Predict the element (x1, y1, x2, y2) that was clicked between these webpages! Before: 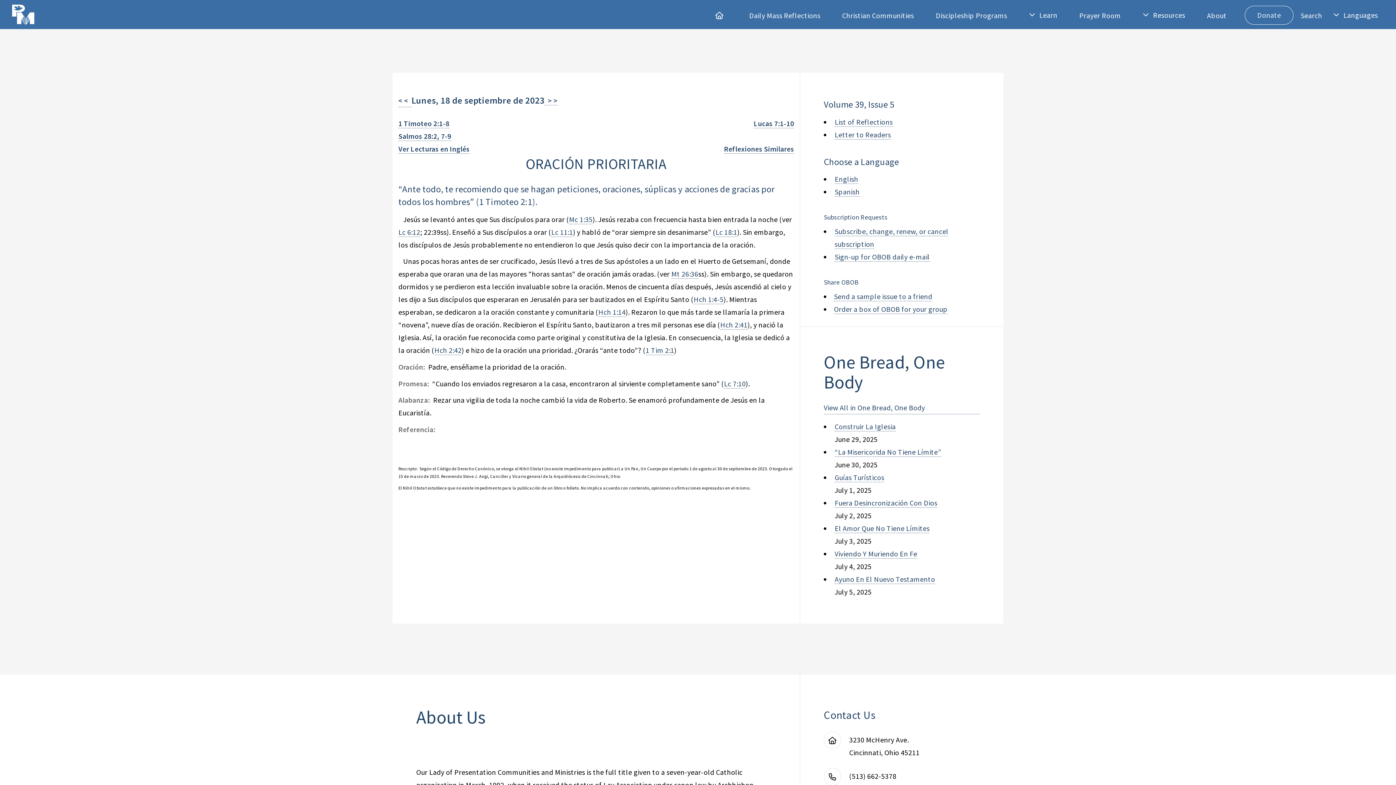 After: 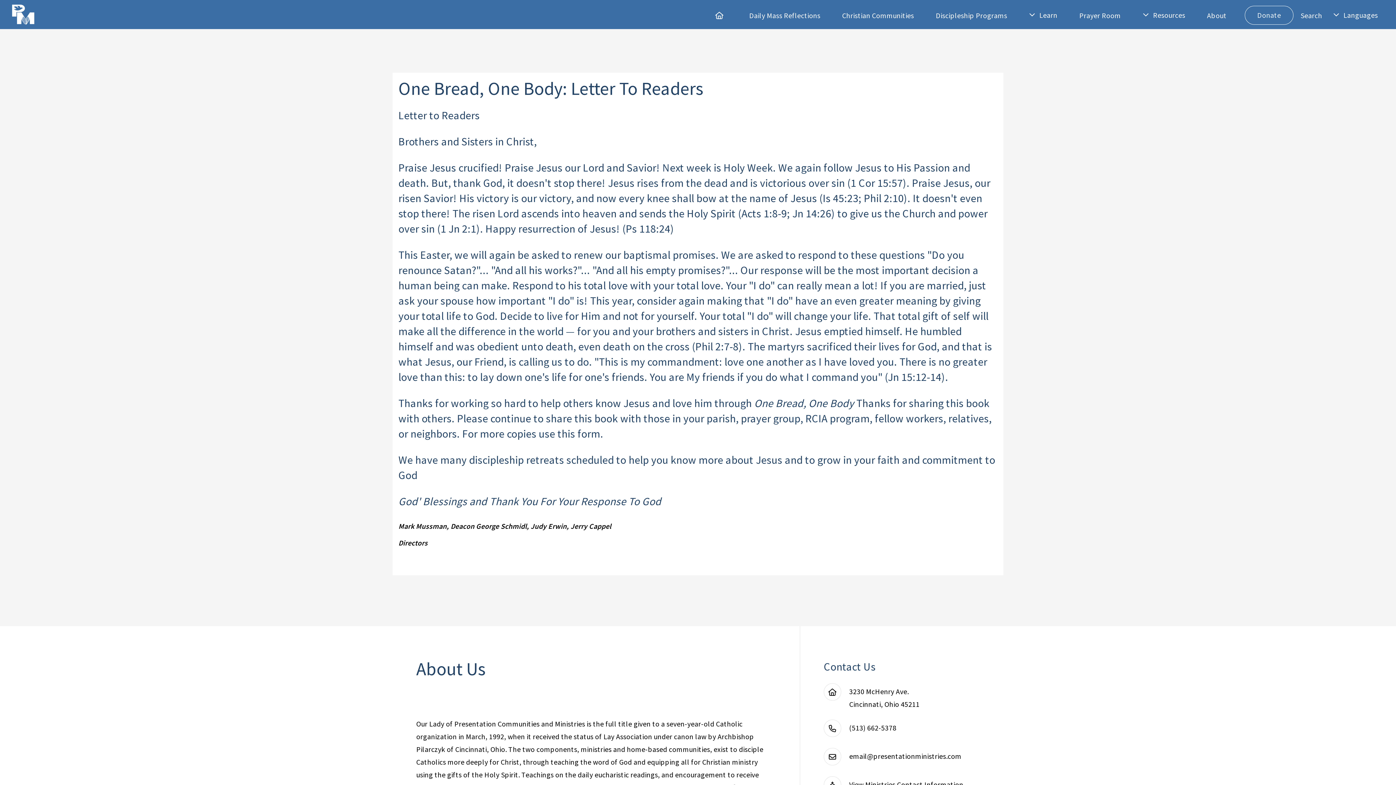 Action: label: Letter to Readers bbox: (834, 130, 891, 139)